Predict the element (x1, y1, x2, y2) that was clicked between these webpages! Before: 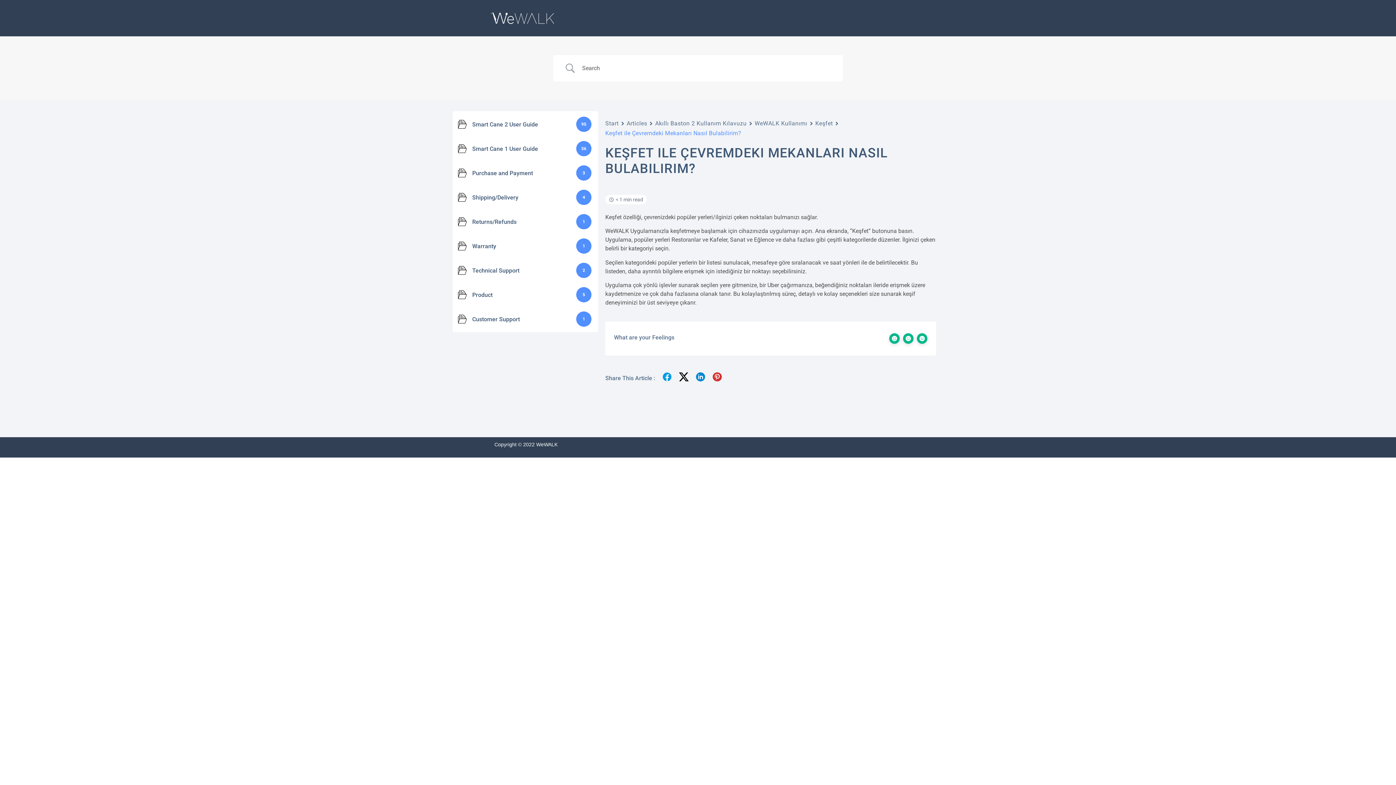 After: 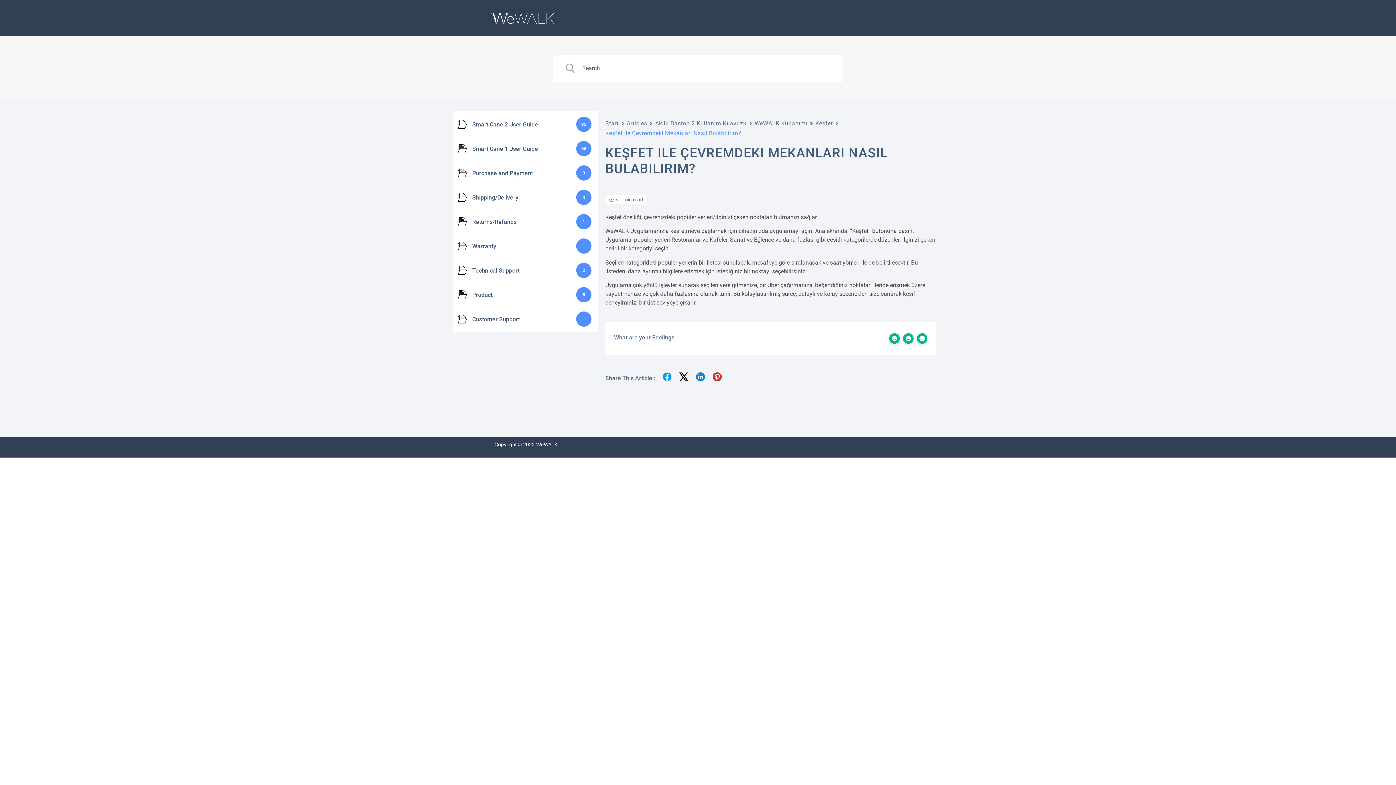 Action: bbox: (695, 371, 706, 385)